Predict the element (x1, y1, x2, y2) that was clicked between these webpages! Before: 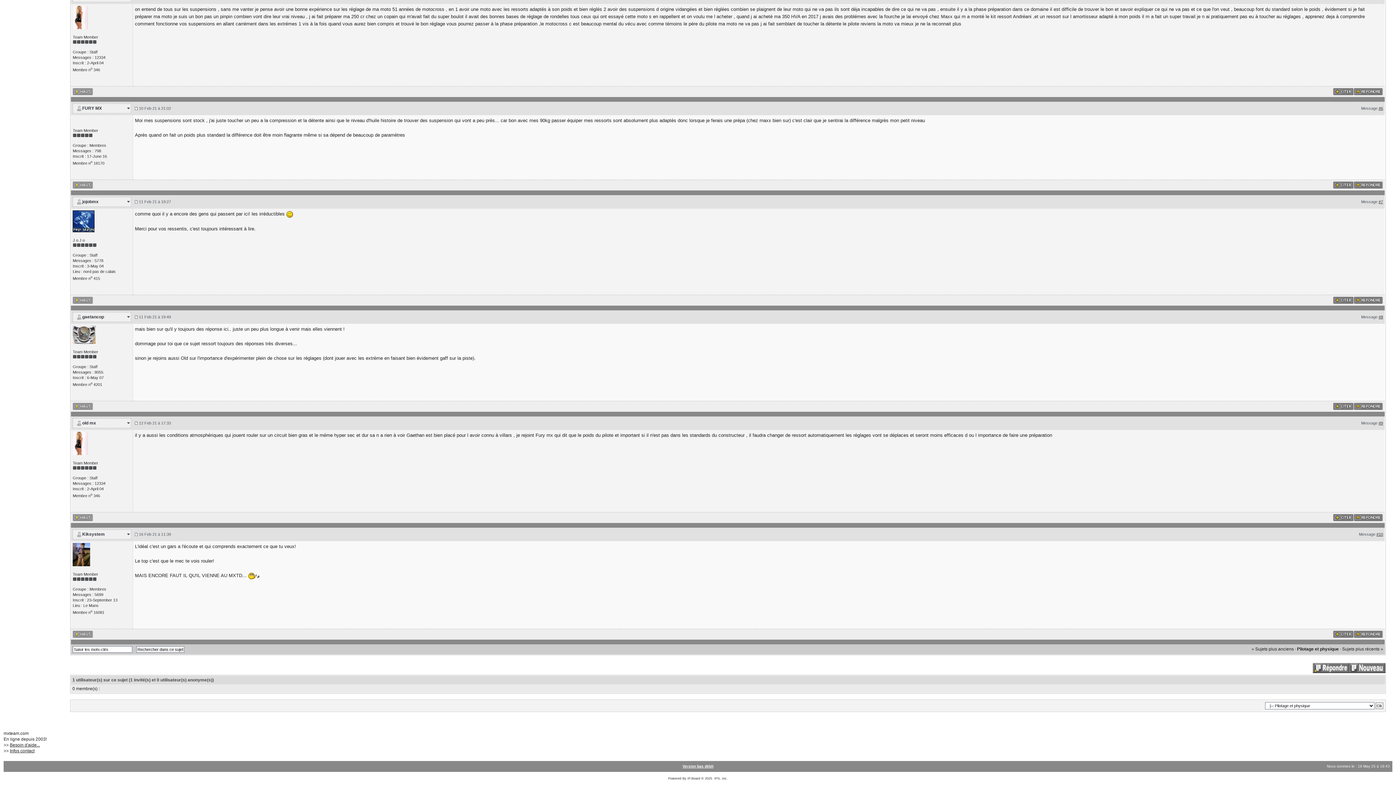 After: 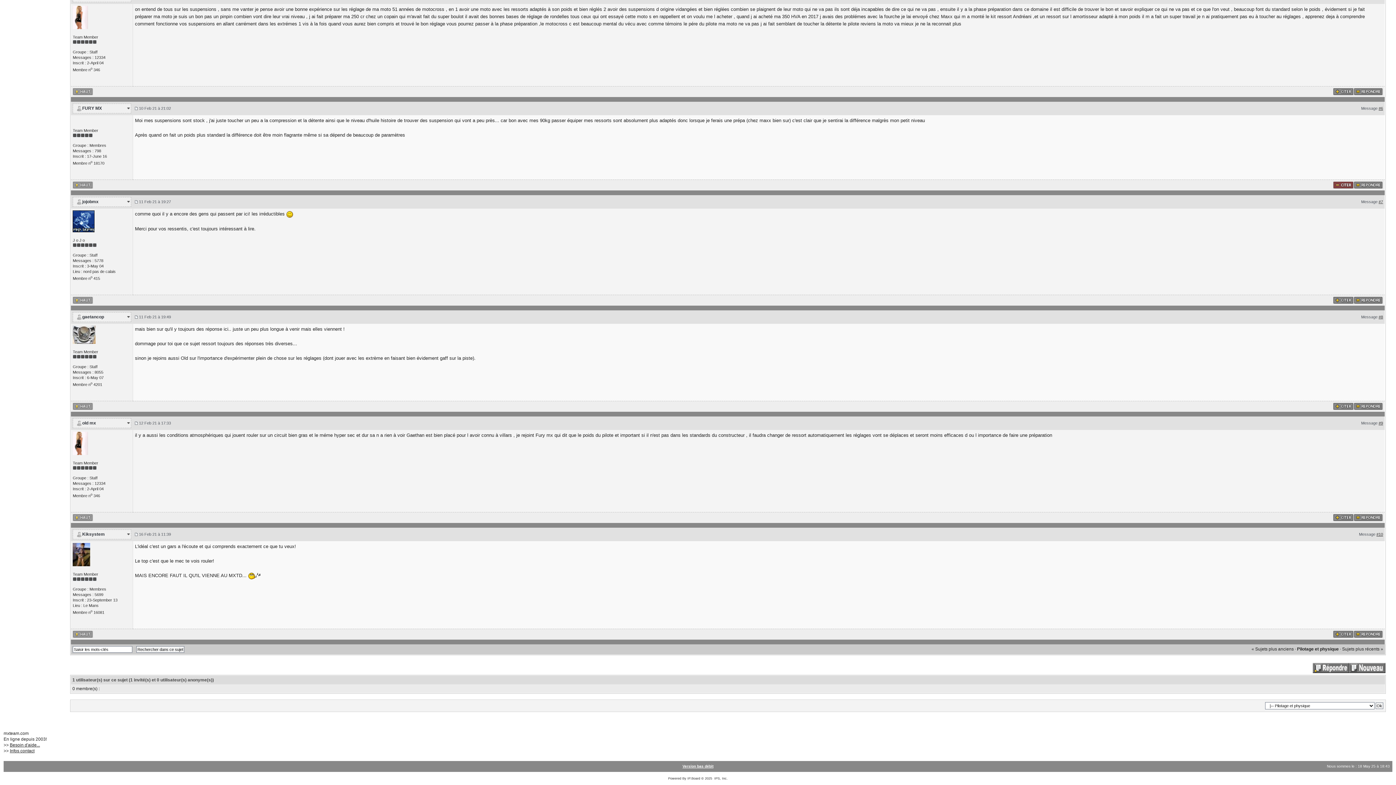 Action: bbox: (1333, 182, 1354, 187)